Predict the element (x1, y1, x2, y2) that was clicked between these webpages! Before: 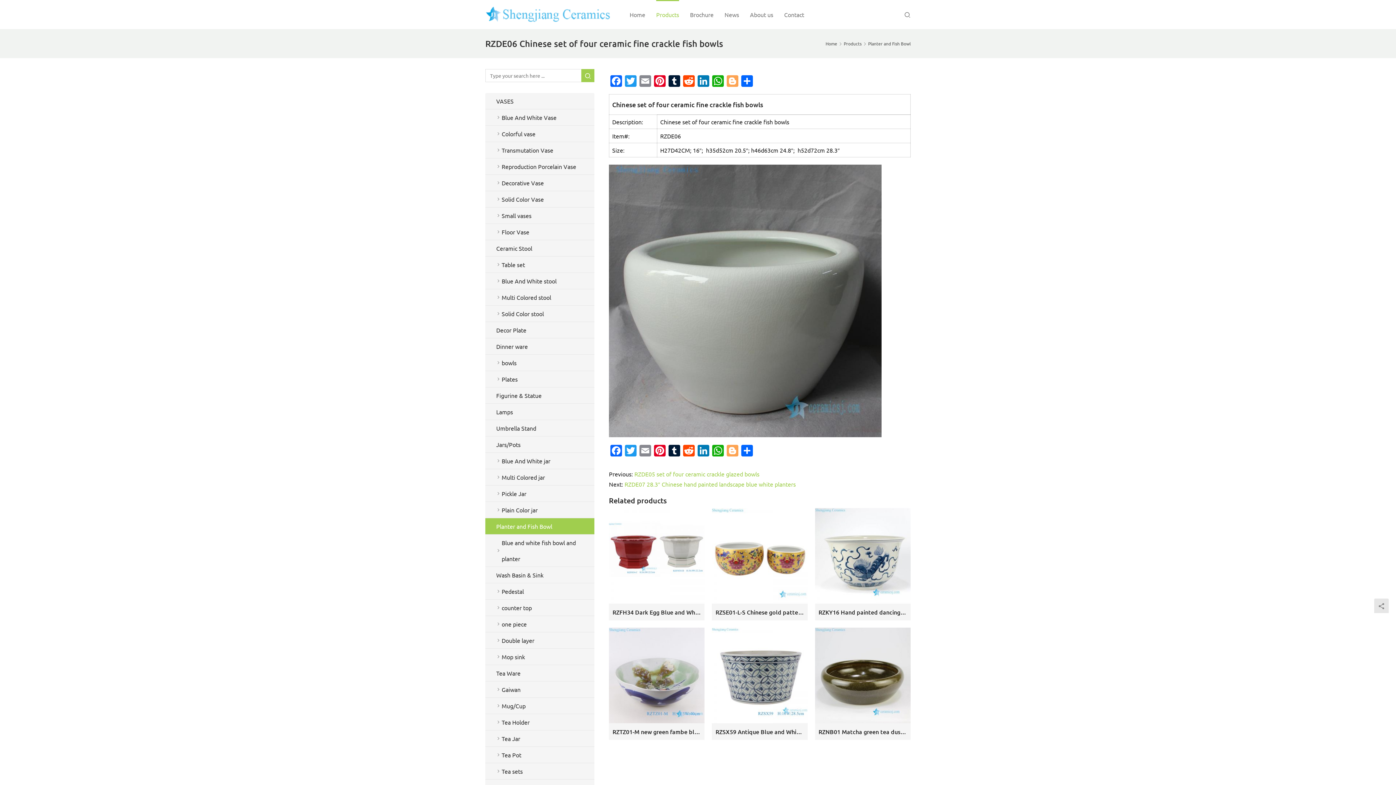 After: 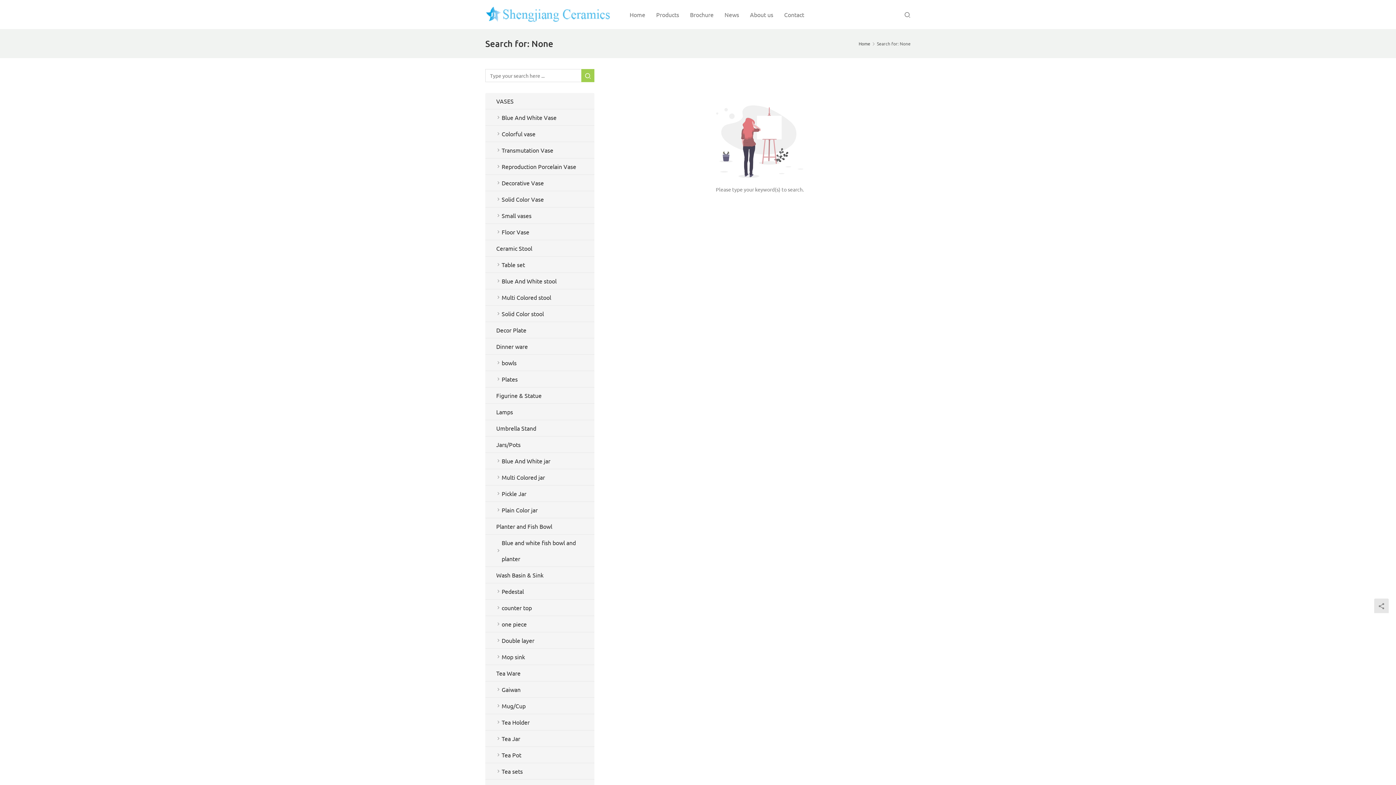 Action: bbox: (581, 69, 594, 82)